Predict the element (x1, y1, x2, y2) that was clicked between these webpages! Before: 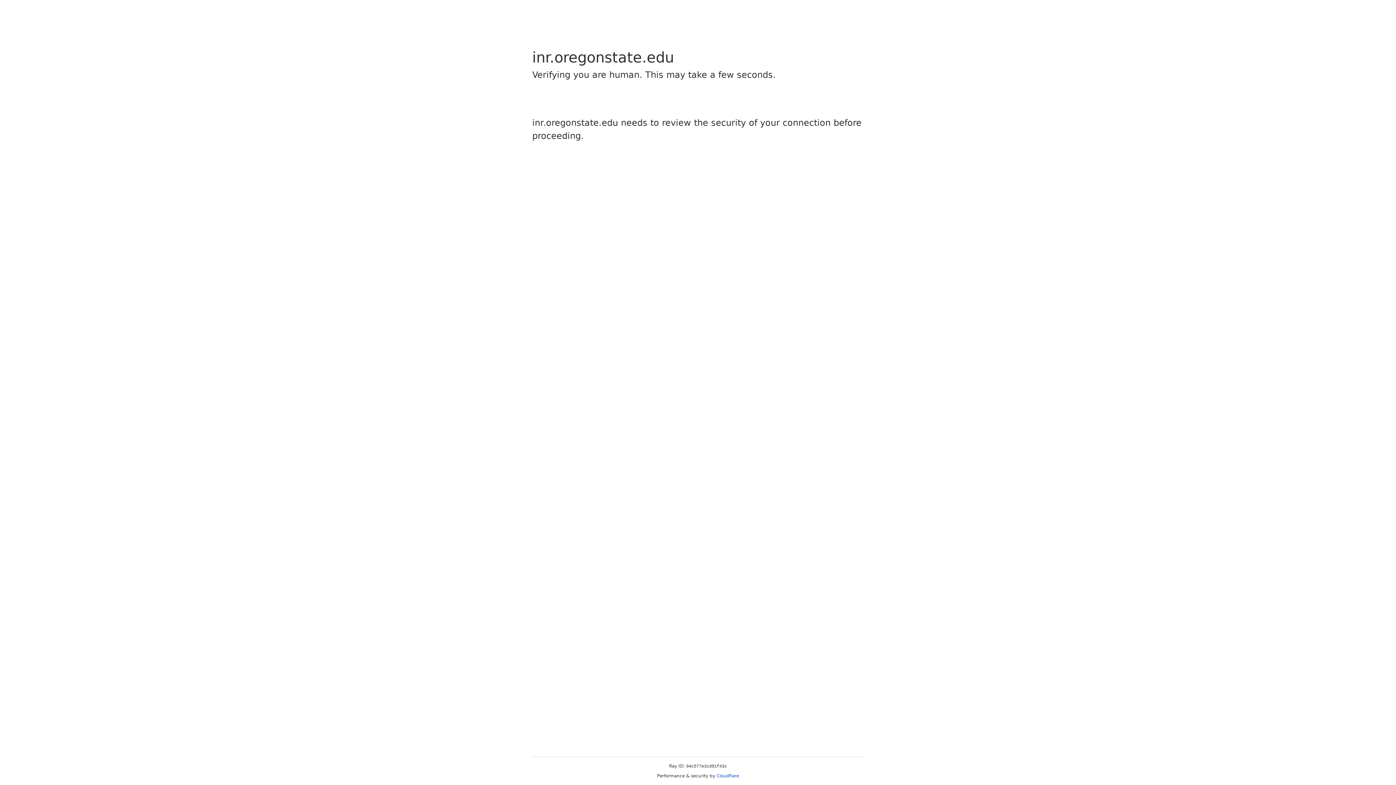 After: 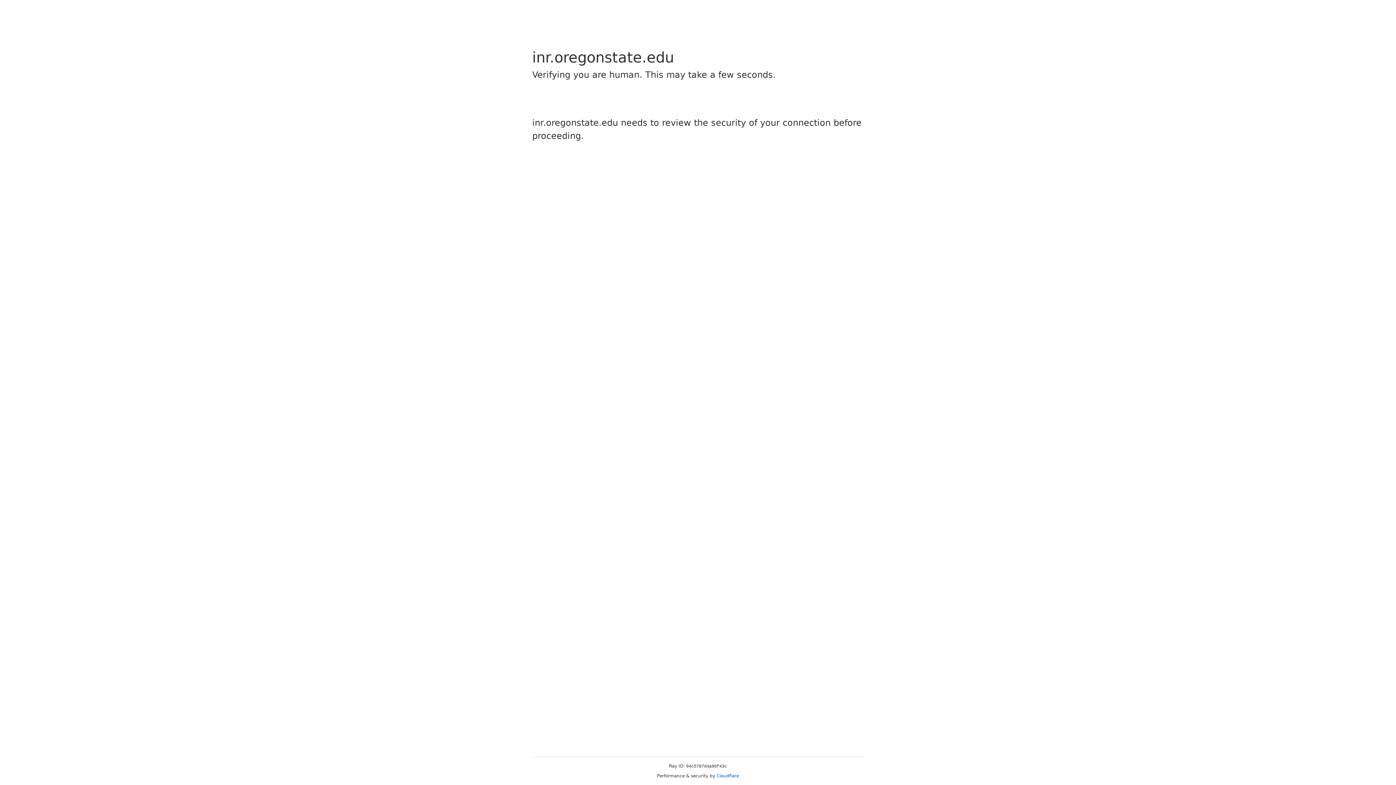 Action: bbox: (716, 773, 739, 778) label: Cloudflare